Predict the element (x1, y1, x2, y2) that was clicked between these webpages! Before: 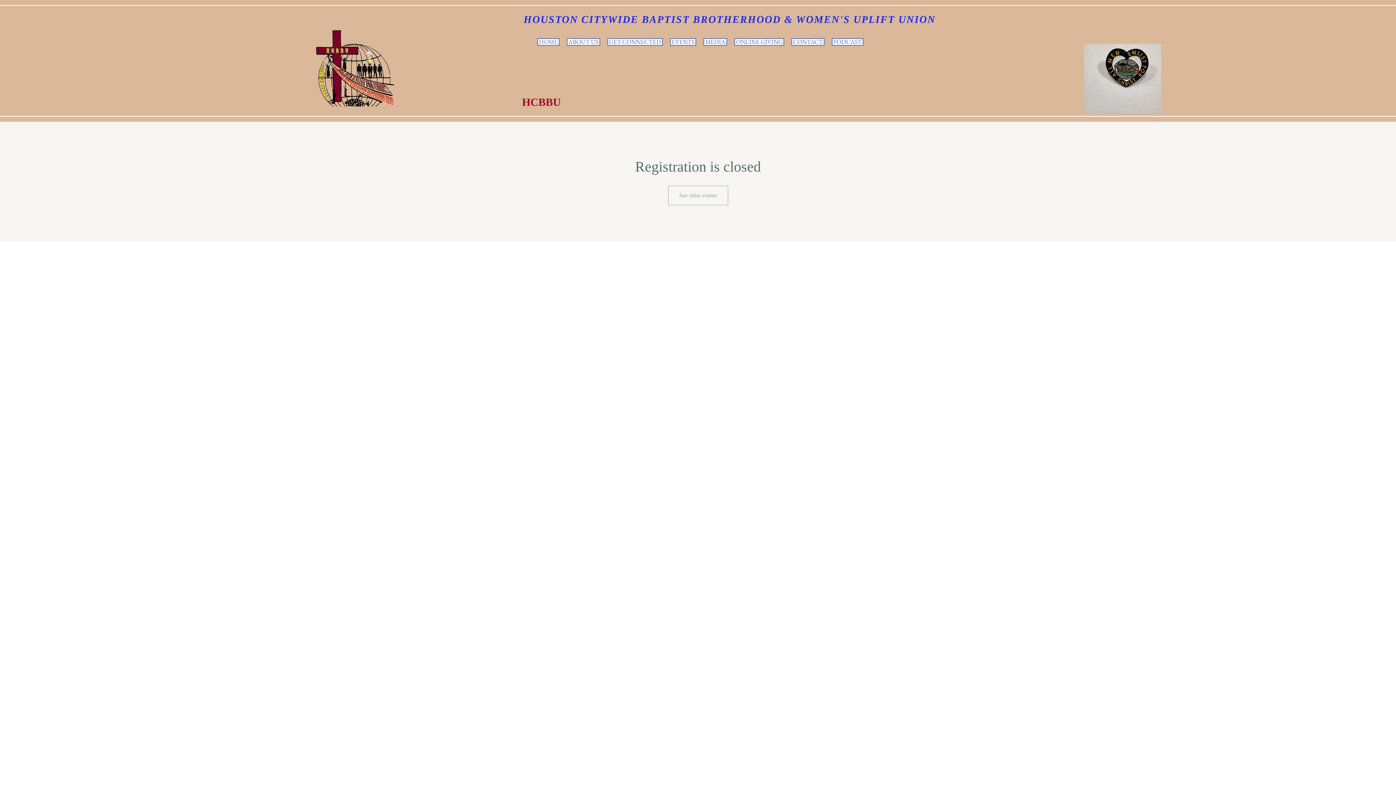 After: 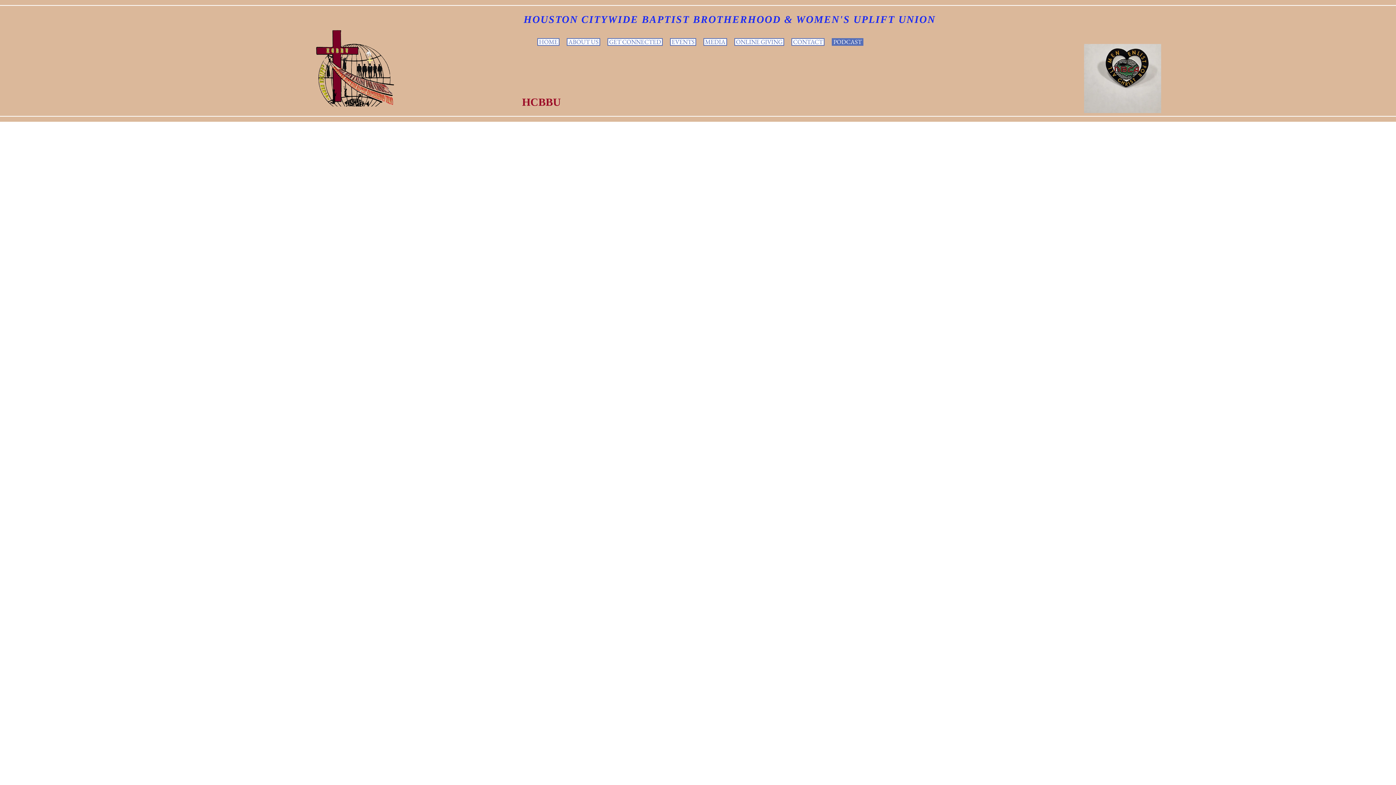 Action: bbox: (832, 38, 863, 45) label: PODCAST